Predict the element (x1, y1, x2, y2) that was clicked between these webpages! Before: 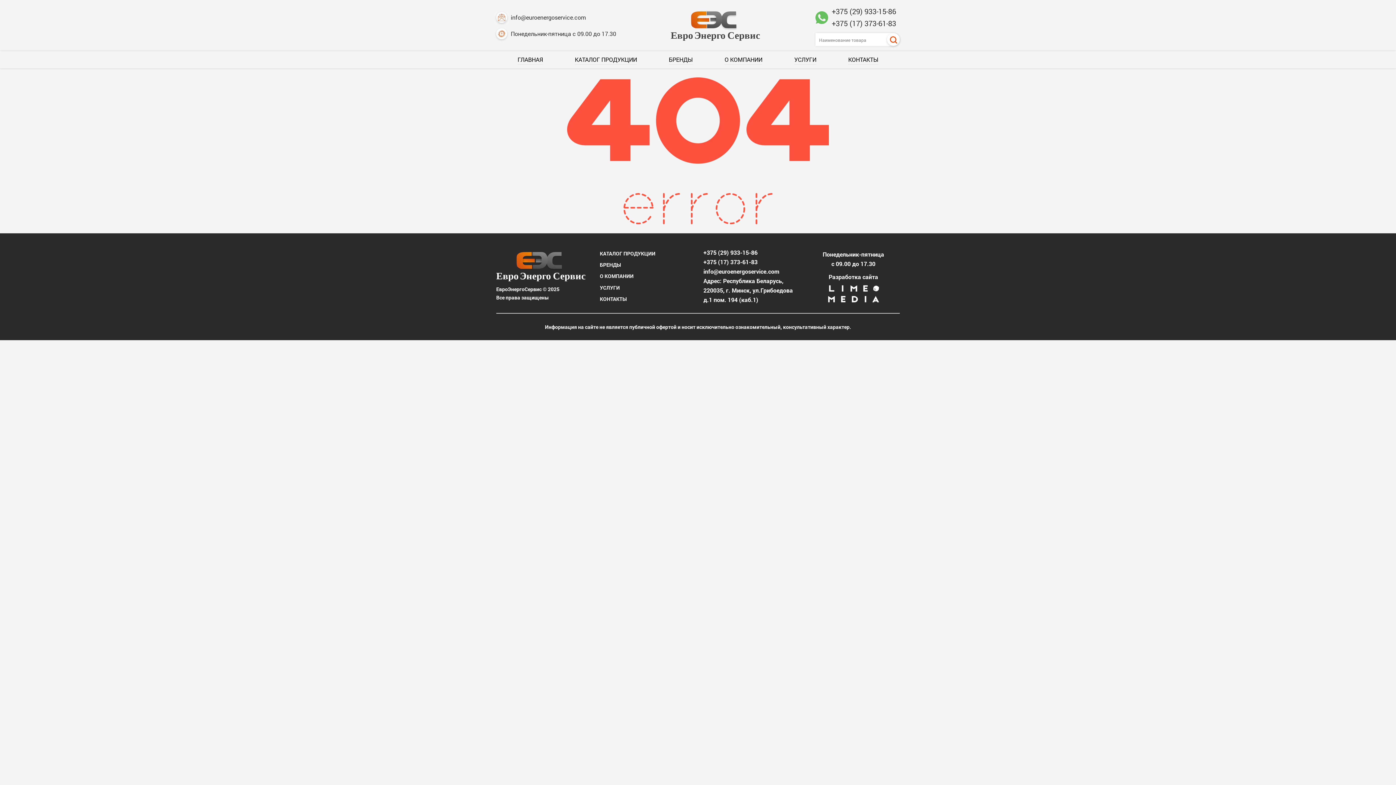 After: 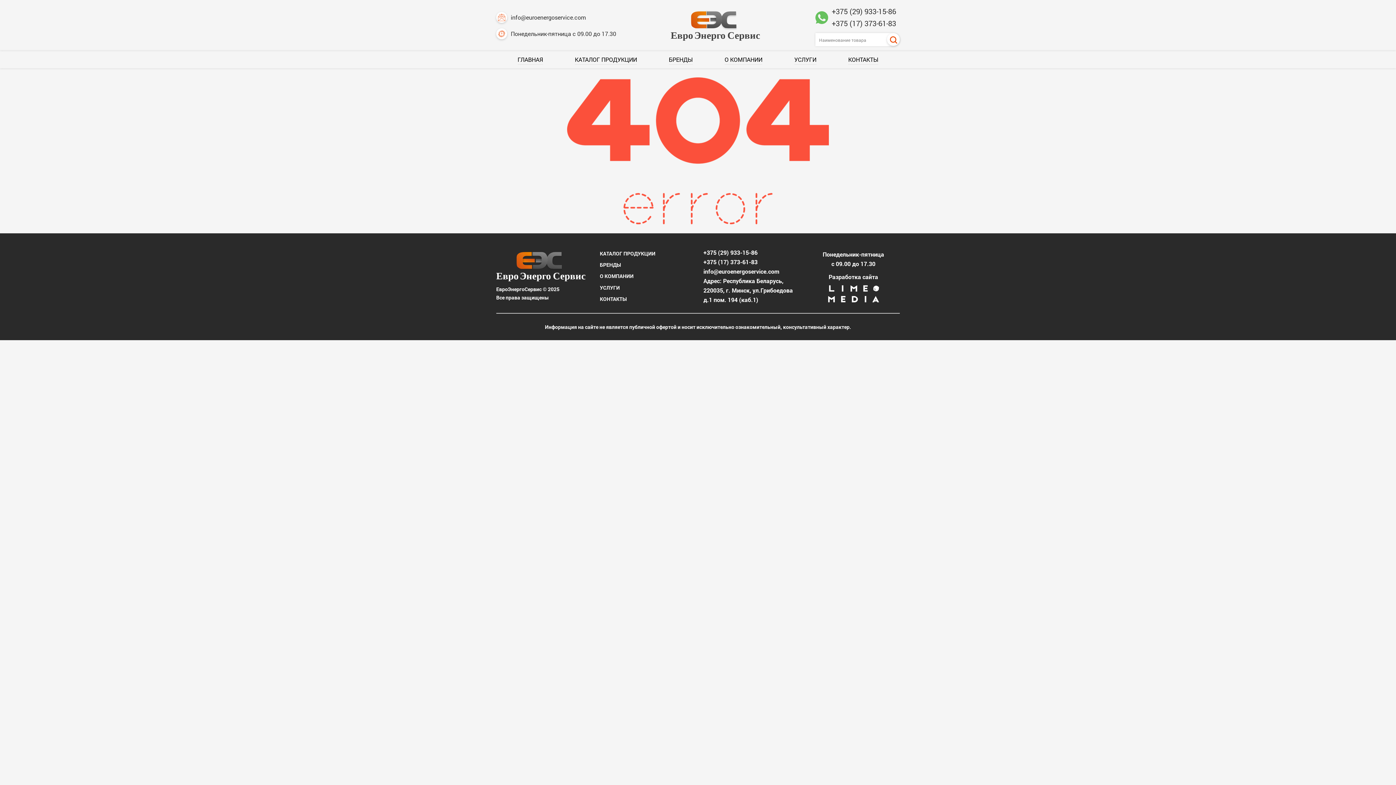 Action: bbox: (523, 68, 872, 233)